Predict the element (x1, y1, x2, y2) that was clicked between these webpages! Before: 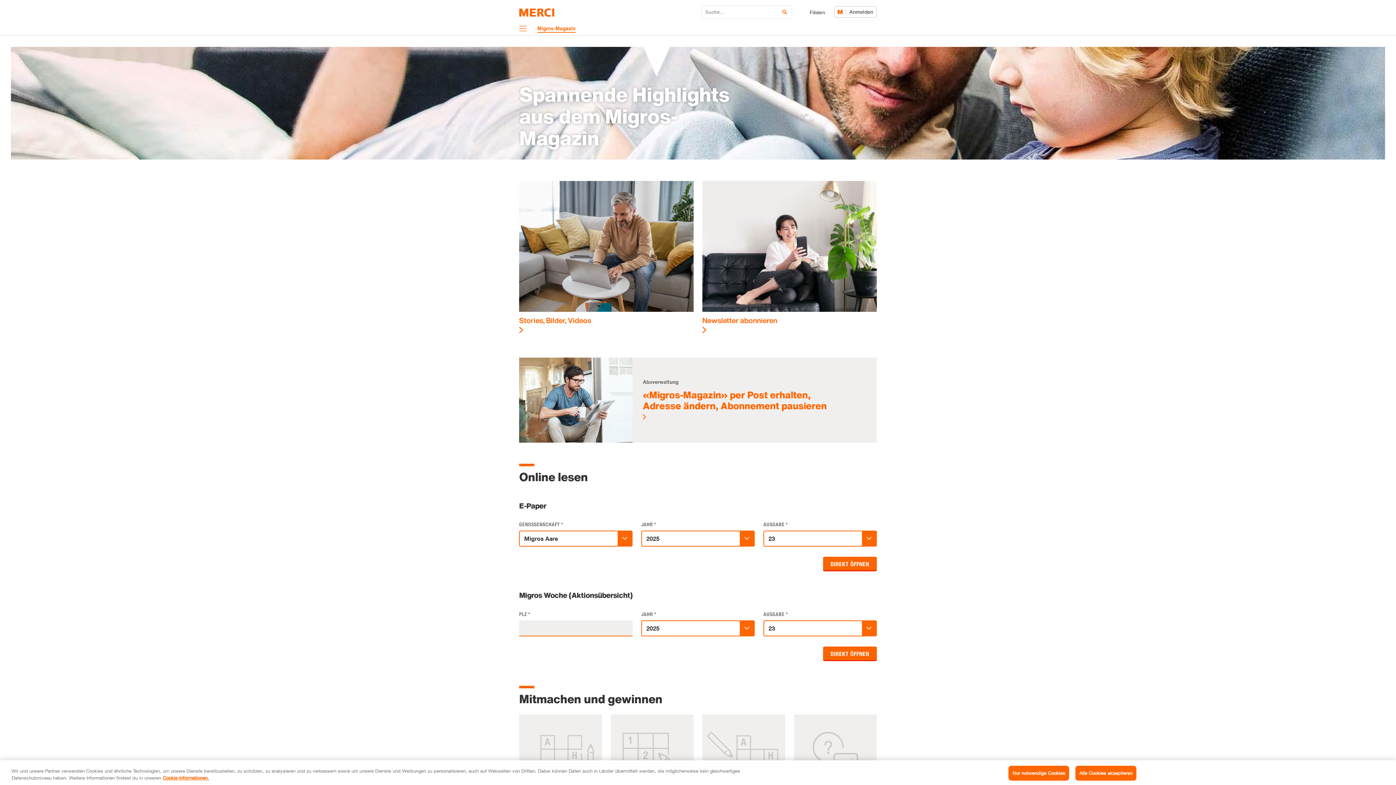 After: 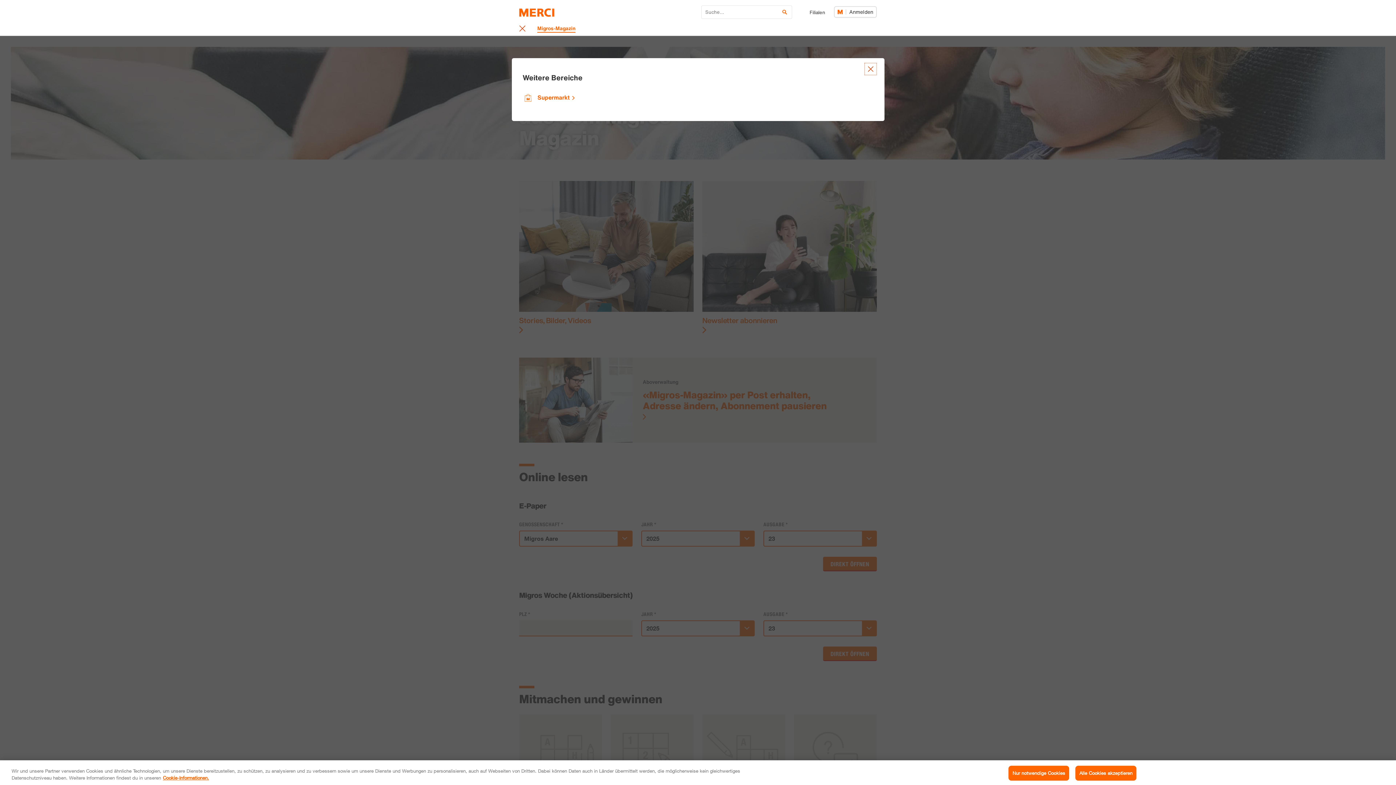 Action: bbox: (519, 21, 533, 35) label: Menü